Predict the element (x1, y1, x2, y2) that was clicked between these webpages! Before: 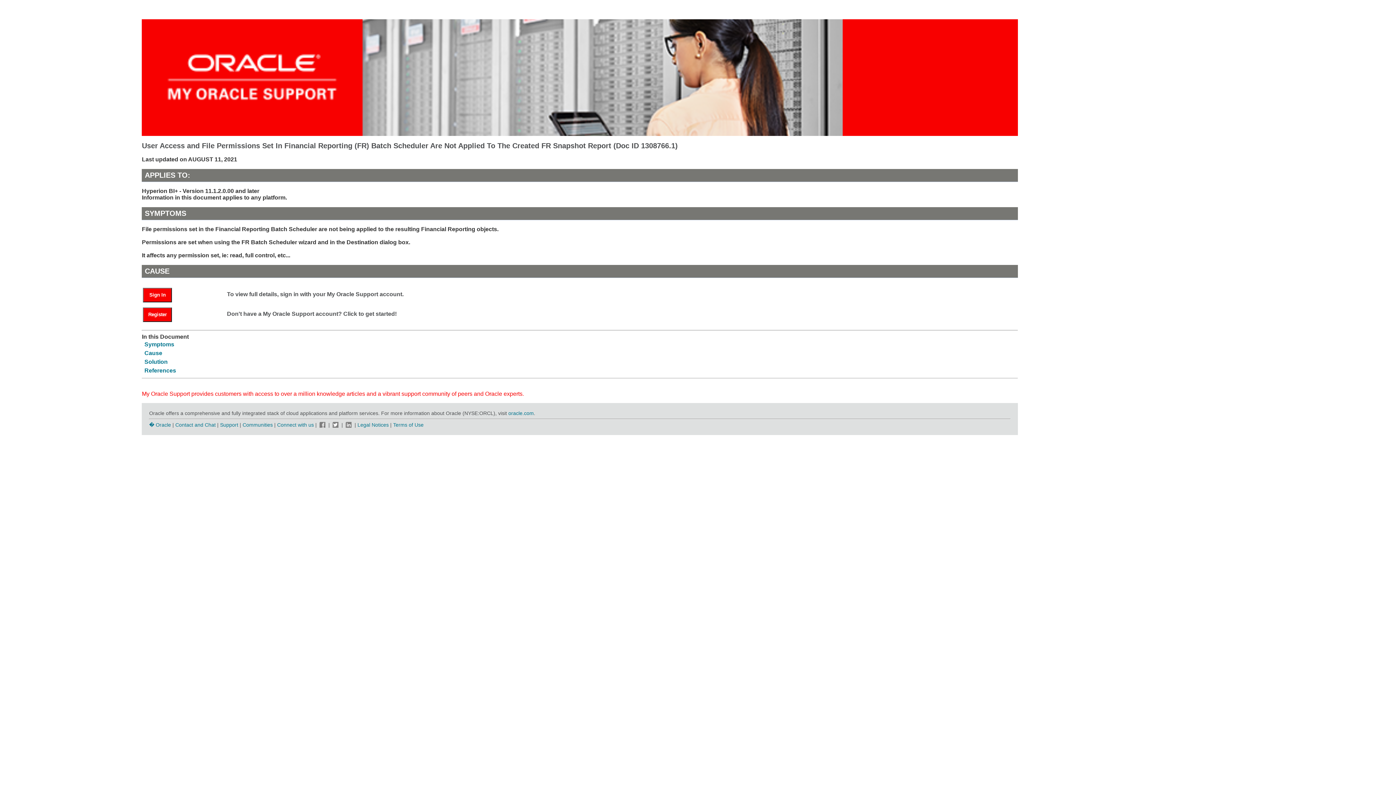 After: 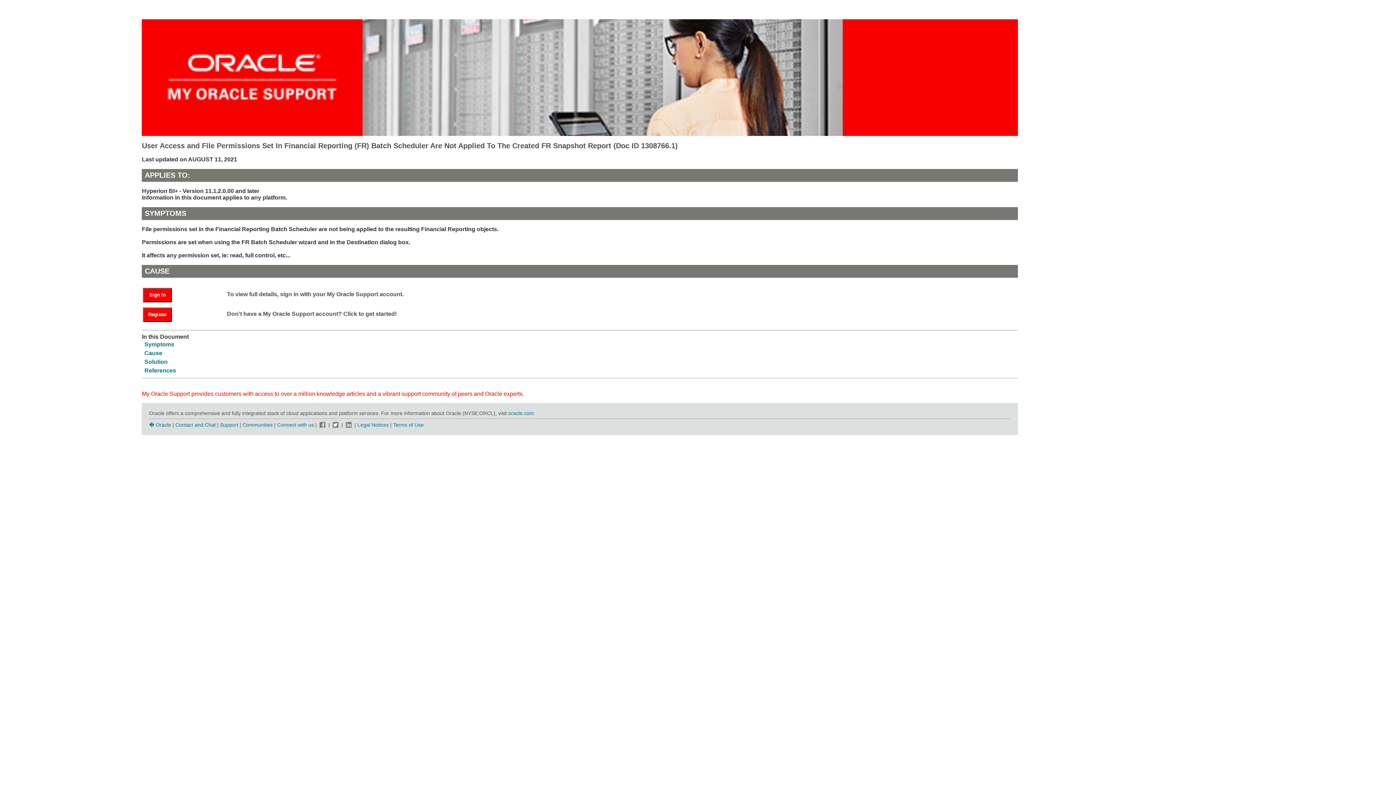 Action: bbox: (344, 422, 353, 427)